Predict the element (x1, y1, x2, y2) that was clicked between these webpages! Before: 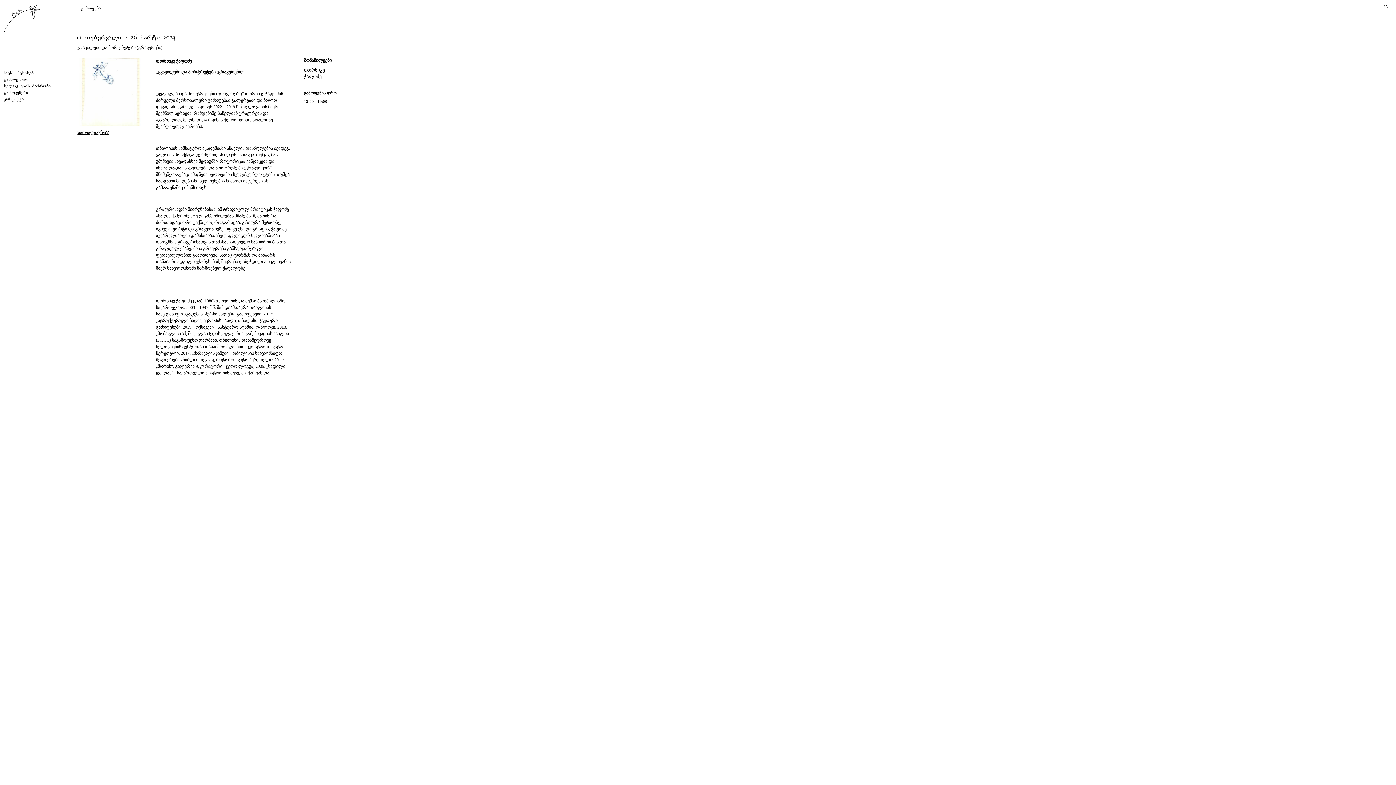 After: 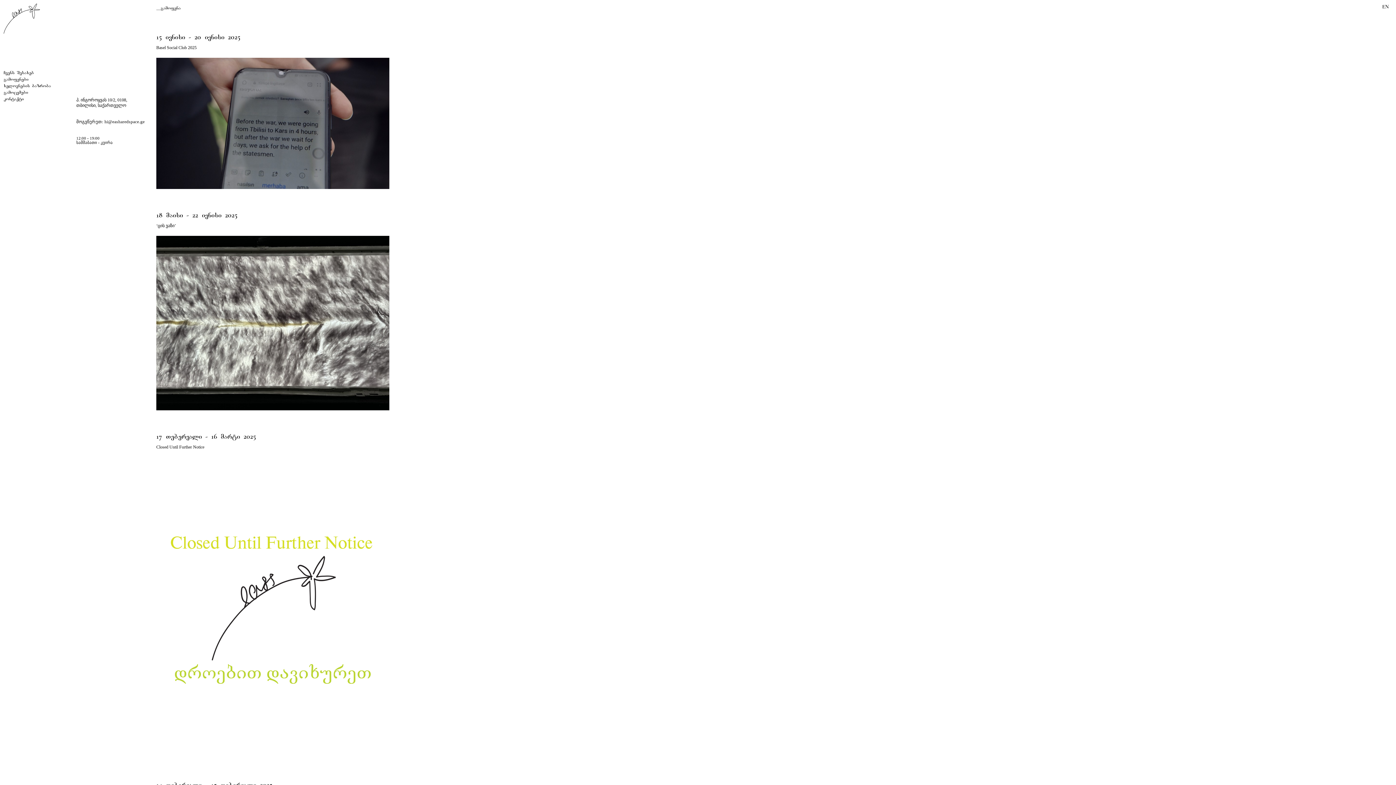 Action: label: გამოფენები bbox: (3, 77, 28, 82)